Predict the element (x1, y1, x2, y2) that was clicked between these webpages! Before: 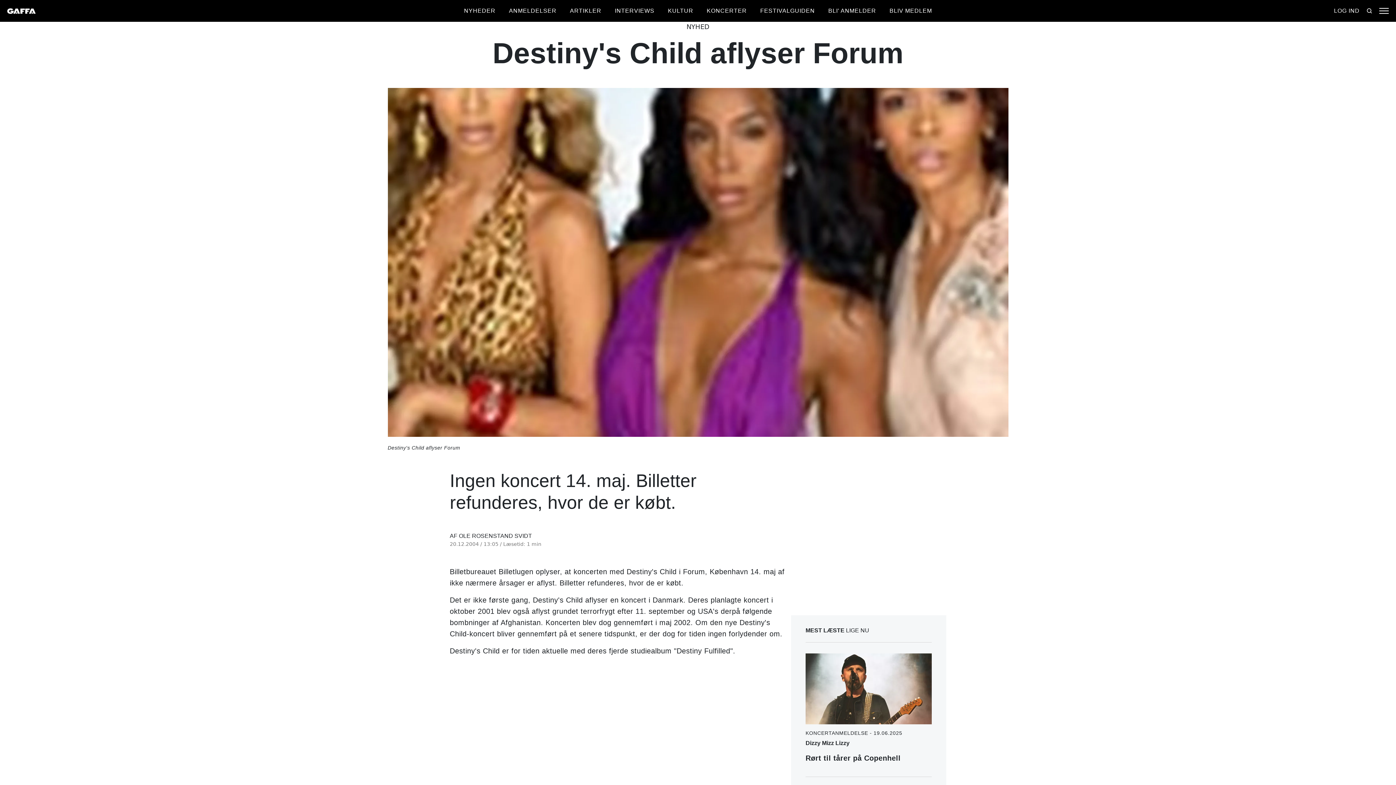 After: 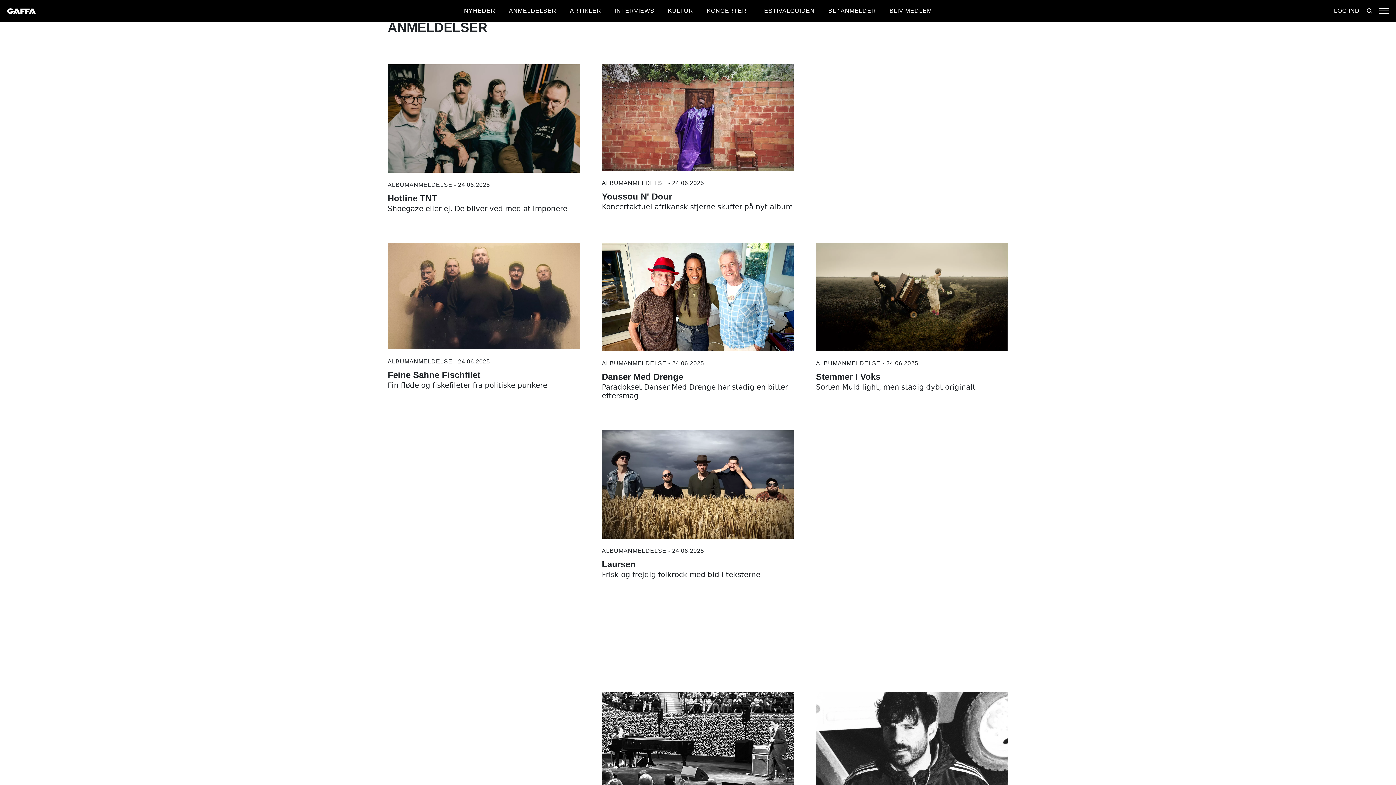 Action: bbox: (509, 7, 556, 13) label: ANMELDELSER